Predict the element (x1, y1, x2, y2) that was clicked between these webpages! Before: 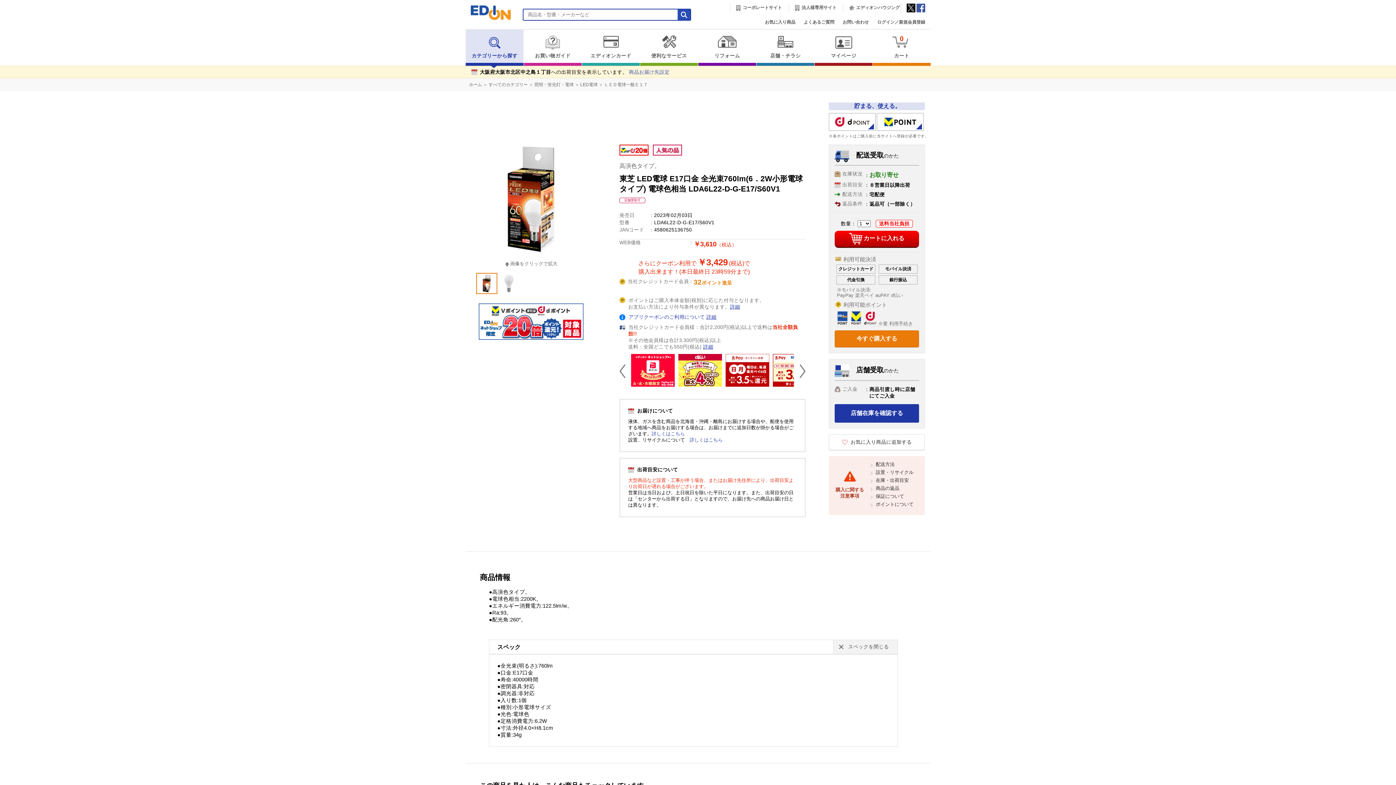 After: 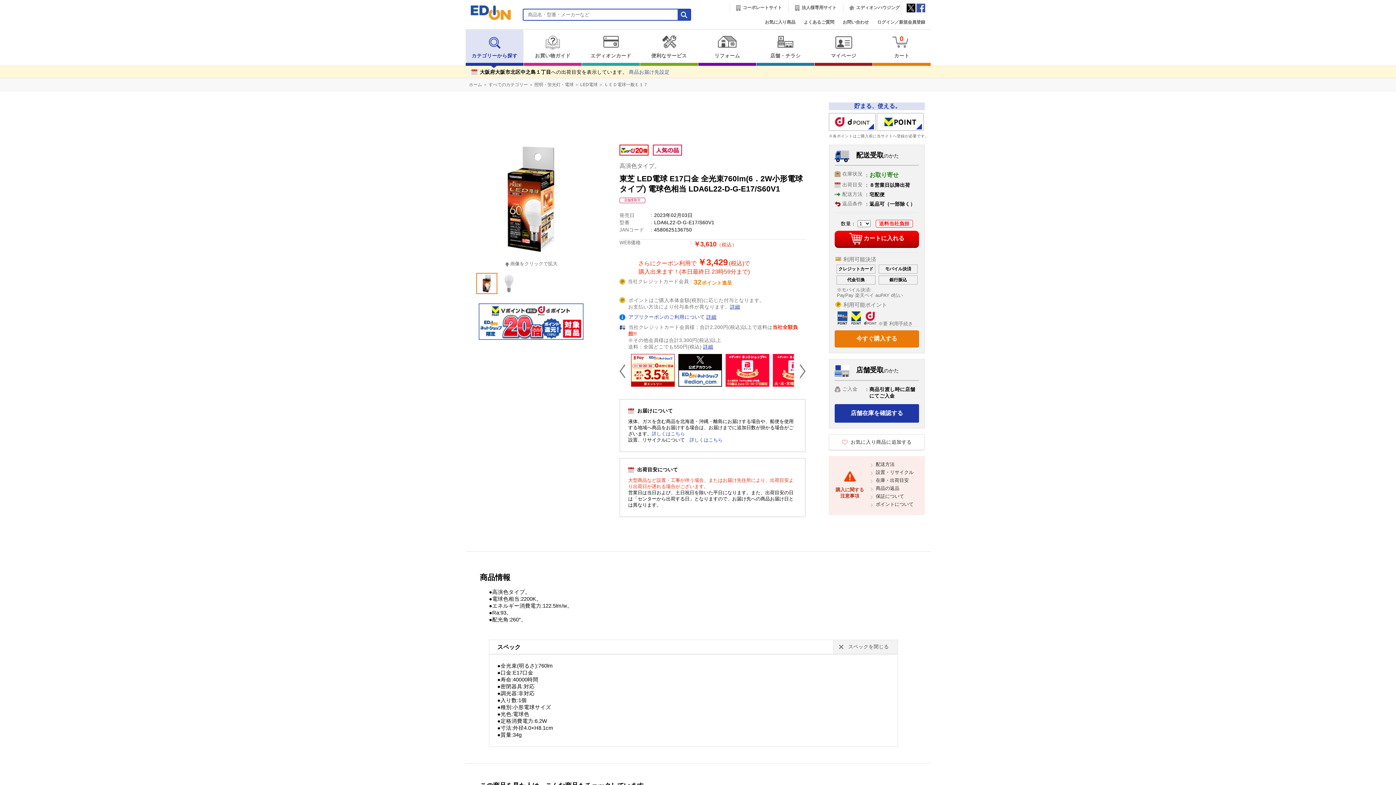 Action: label: 詳細 bbox: (730, 304, 740, 309)